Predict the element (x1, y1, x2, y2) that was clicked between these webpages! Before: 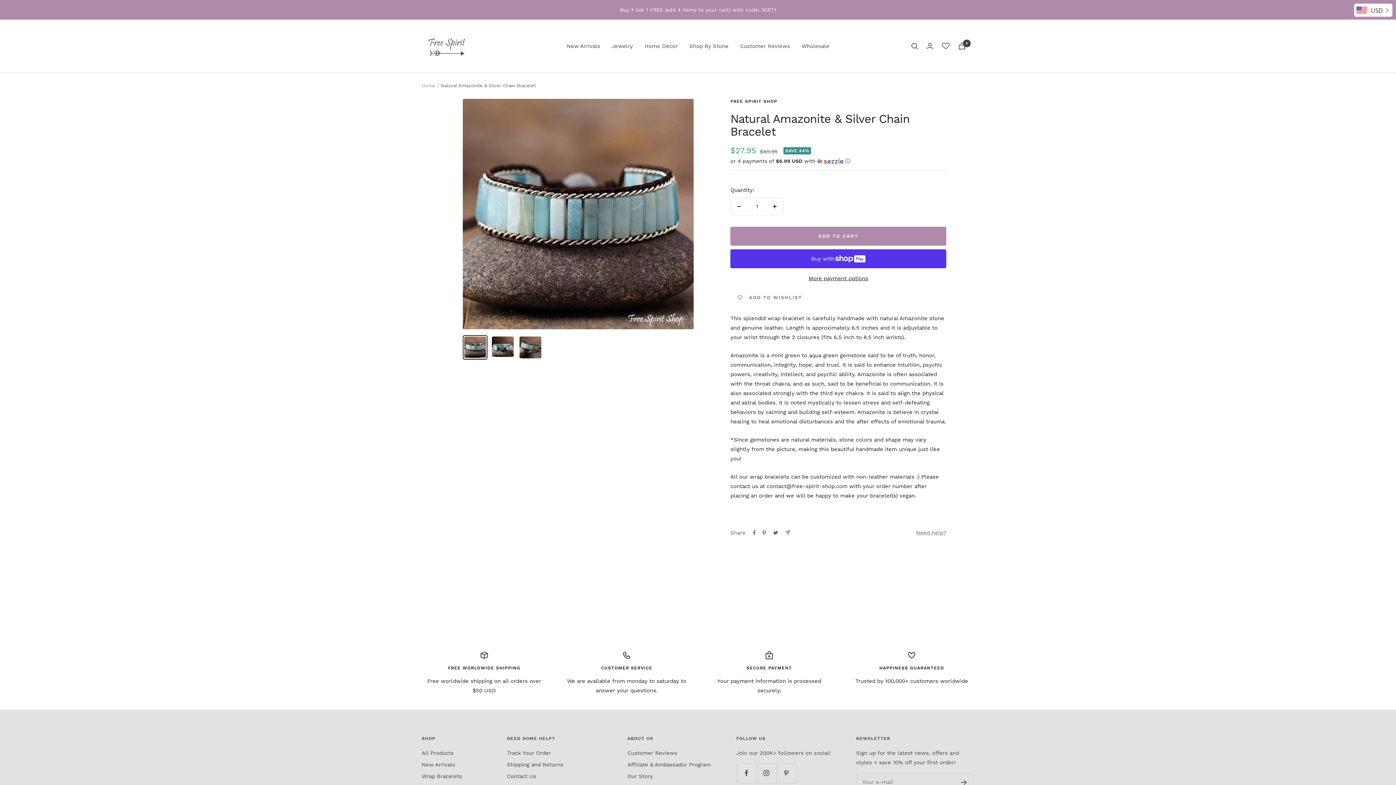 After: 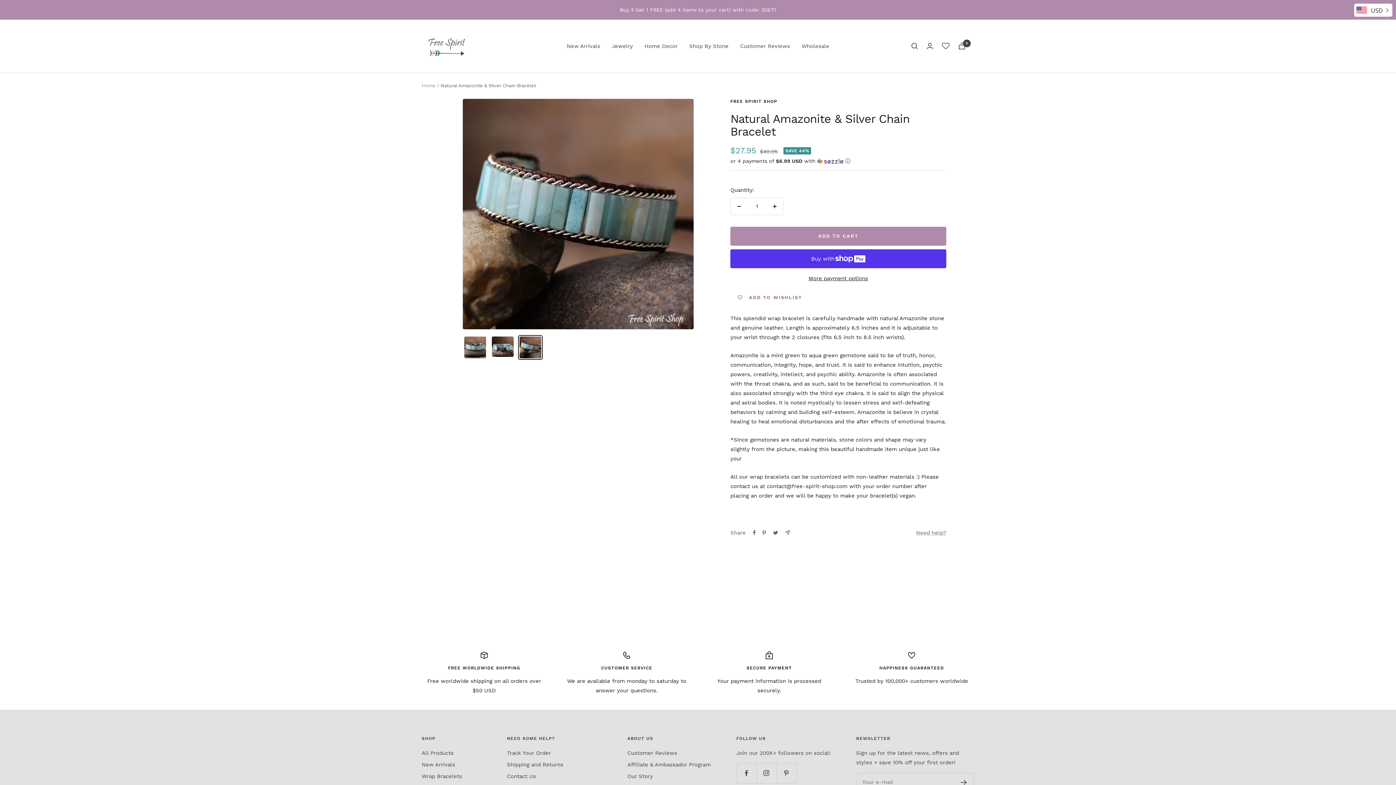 Action: bbox: (518, 335, 542, 360)